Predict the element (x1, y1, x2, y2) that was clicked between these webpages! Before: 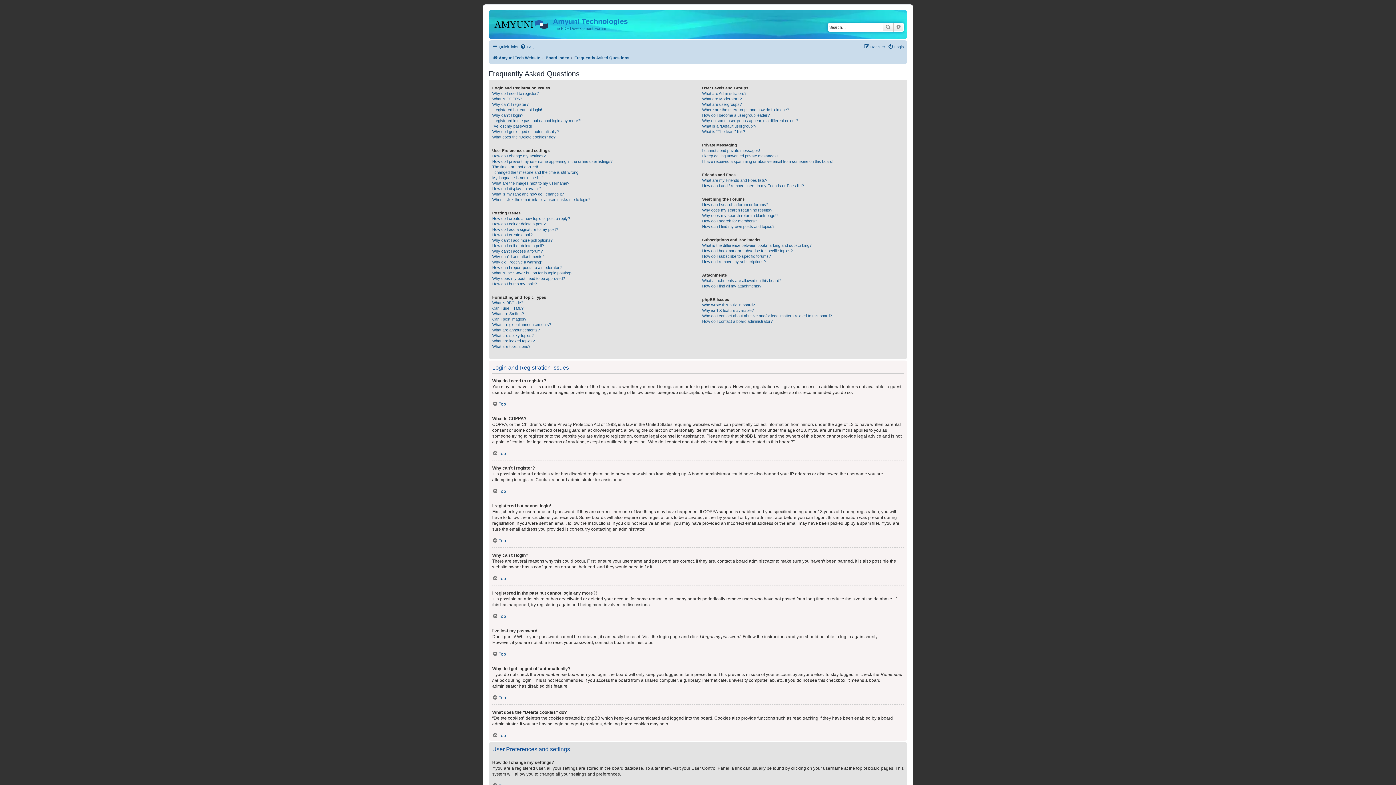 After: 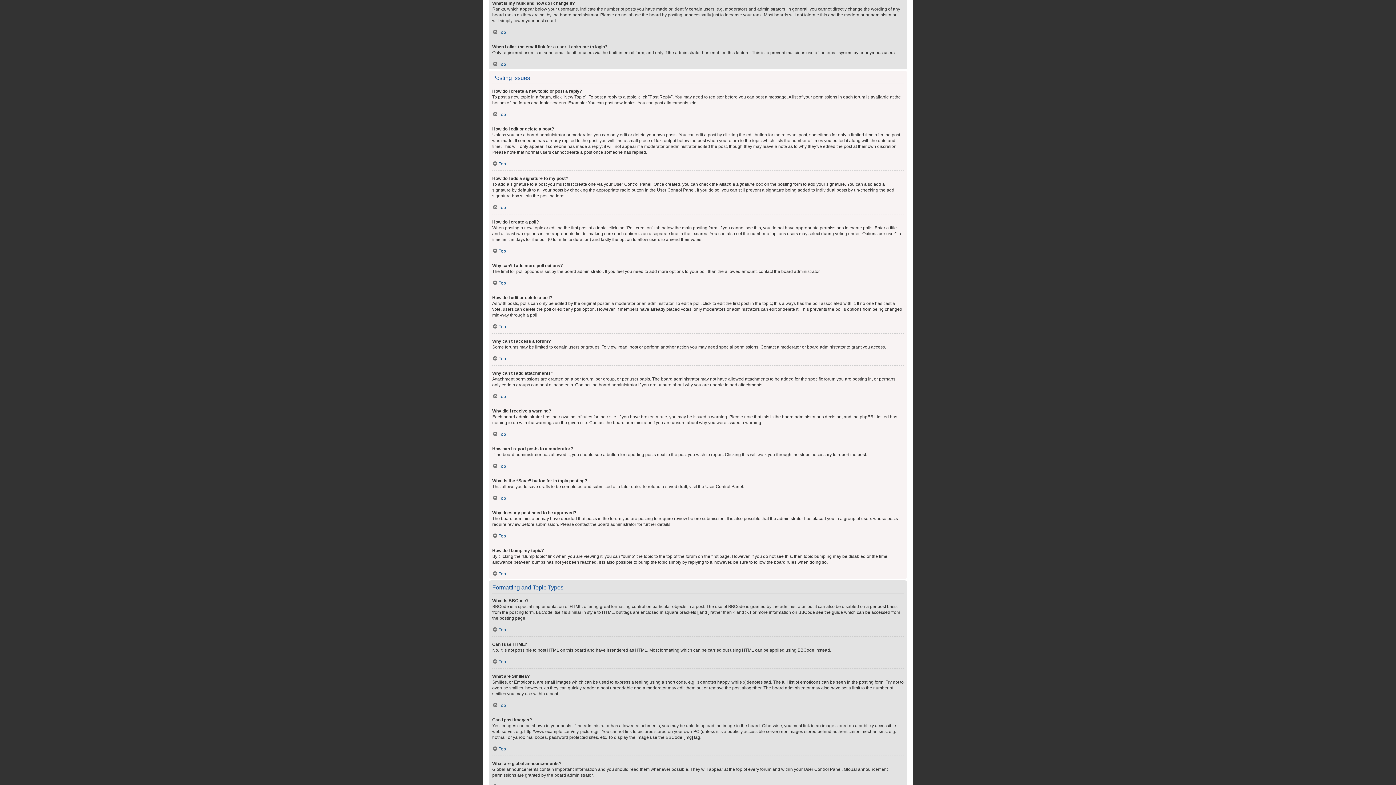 Action: label: What is my rank and how do I change it? bbox: (492, 191, 564, 196)